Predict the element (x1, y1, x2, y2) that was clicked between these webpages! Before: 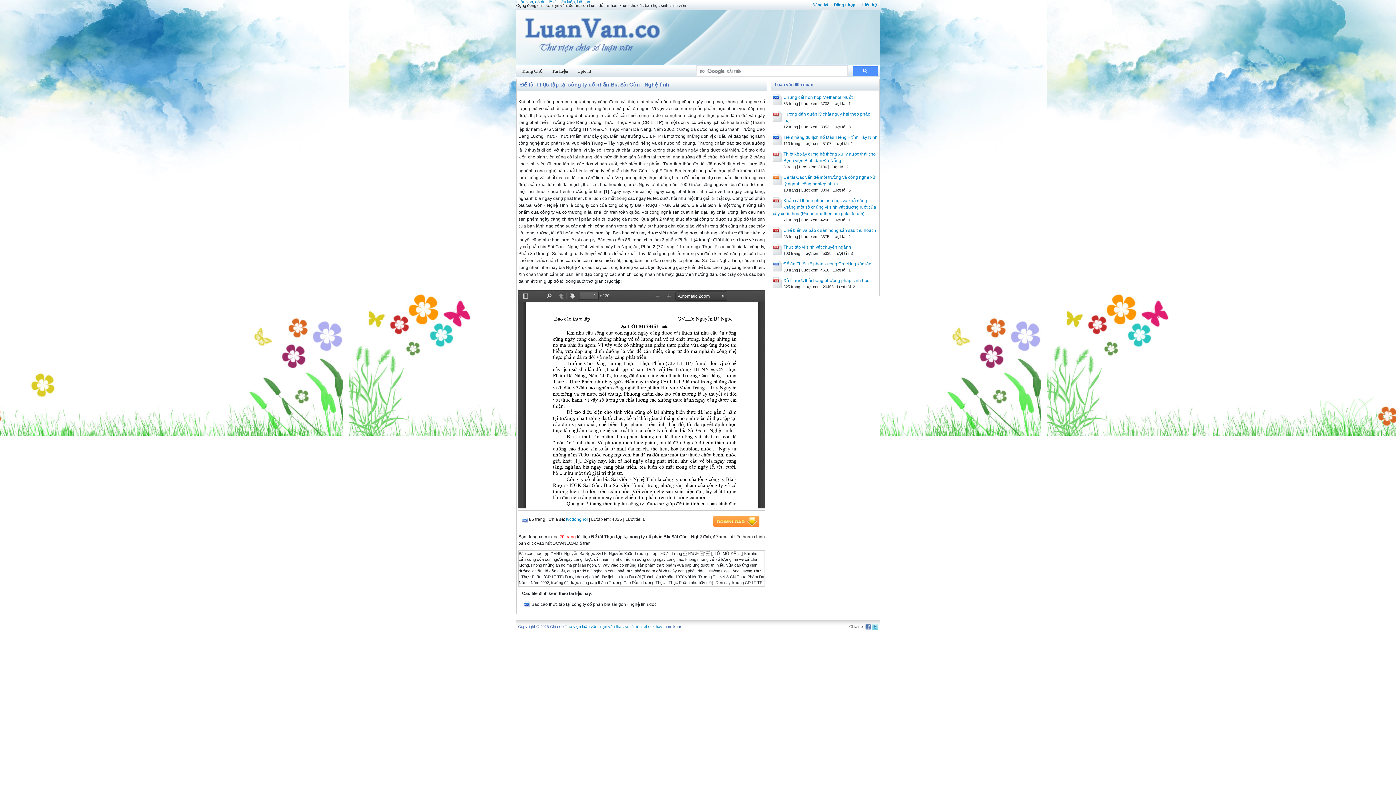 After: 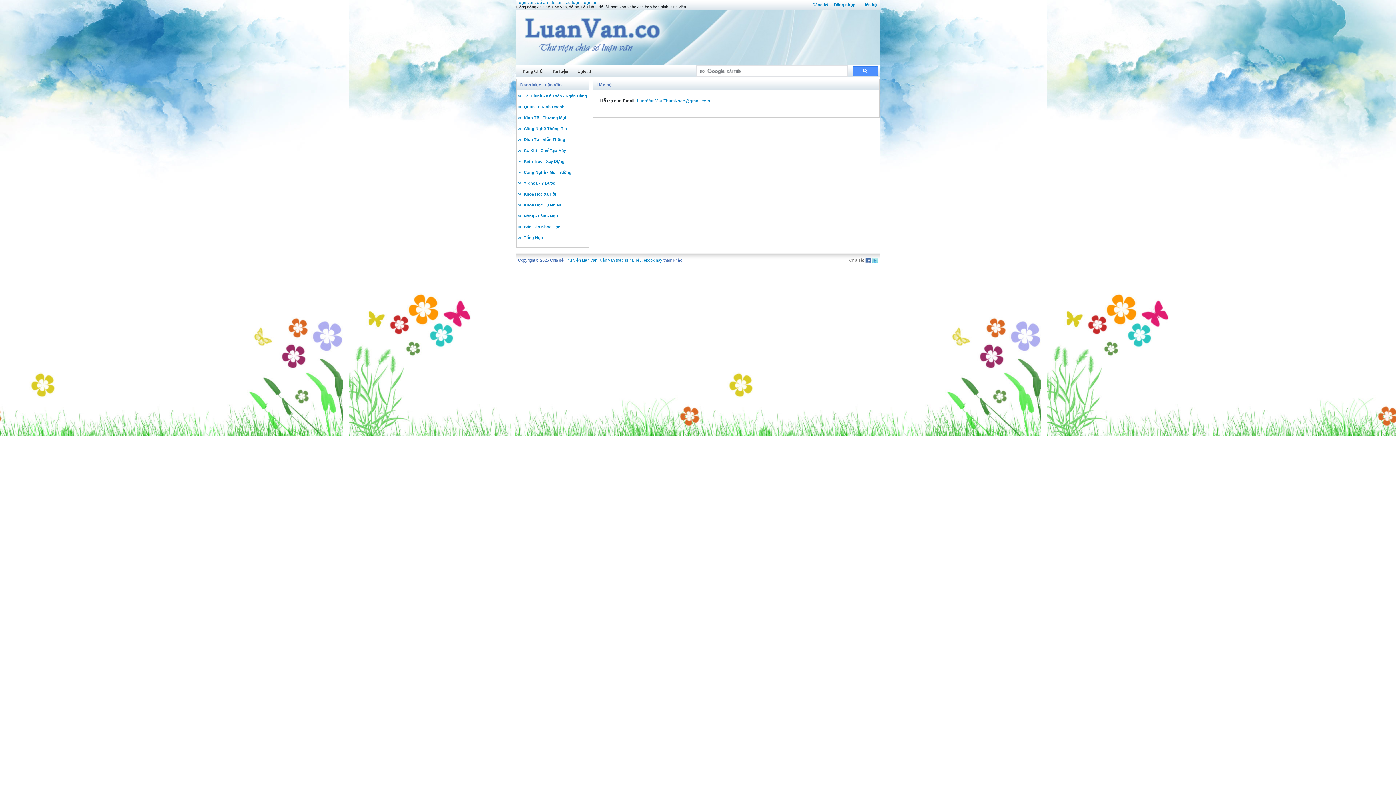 Action: bbox: (862, 2, 877, 6) label: Liên hệ